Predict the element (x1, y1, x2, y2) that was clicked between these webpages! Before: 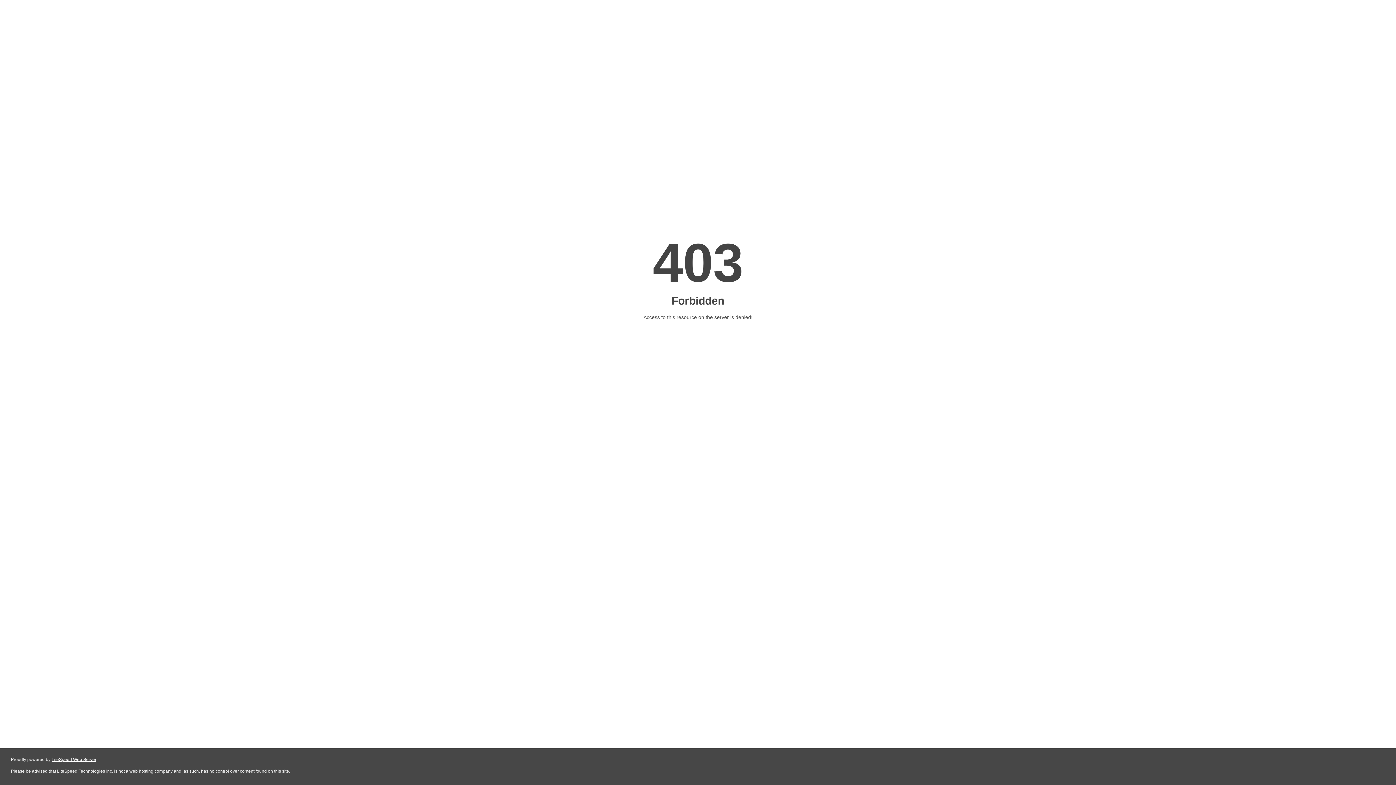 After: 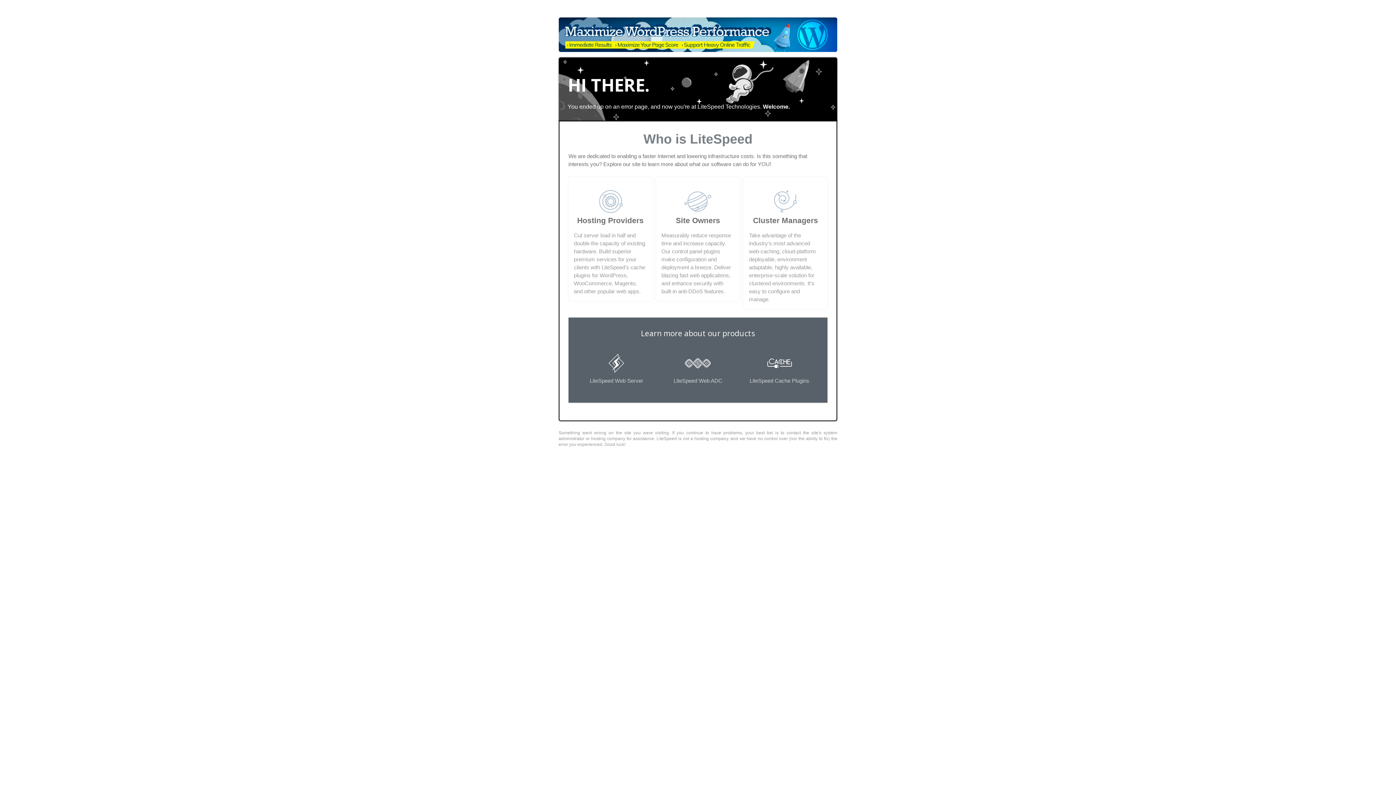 Action: bbox: (51, 757, 96, 762) label: LiteSpeed Web Server